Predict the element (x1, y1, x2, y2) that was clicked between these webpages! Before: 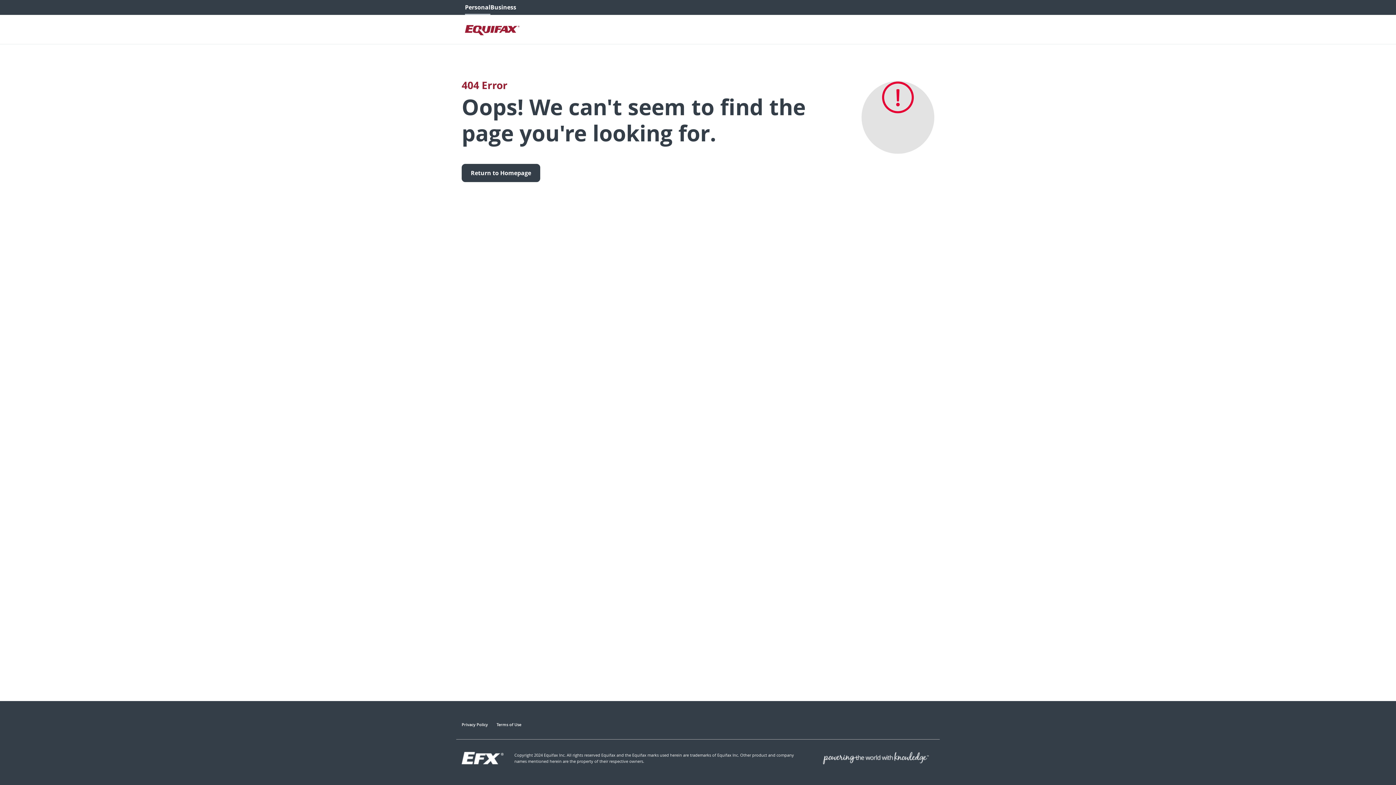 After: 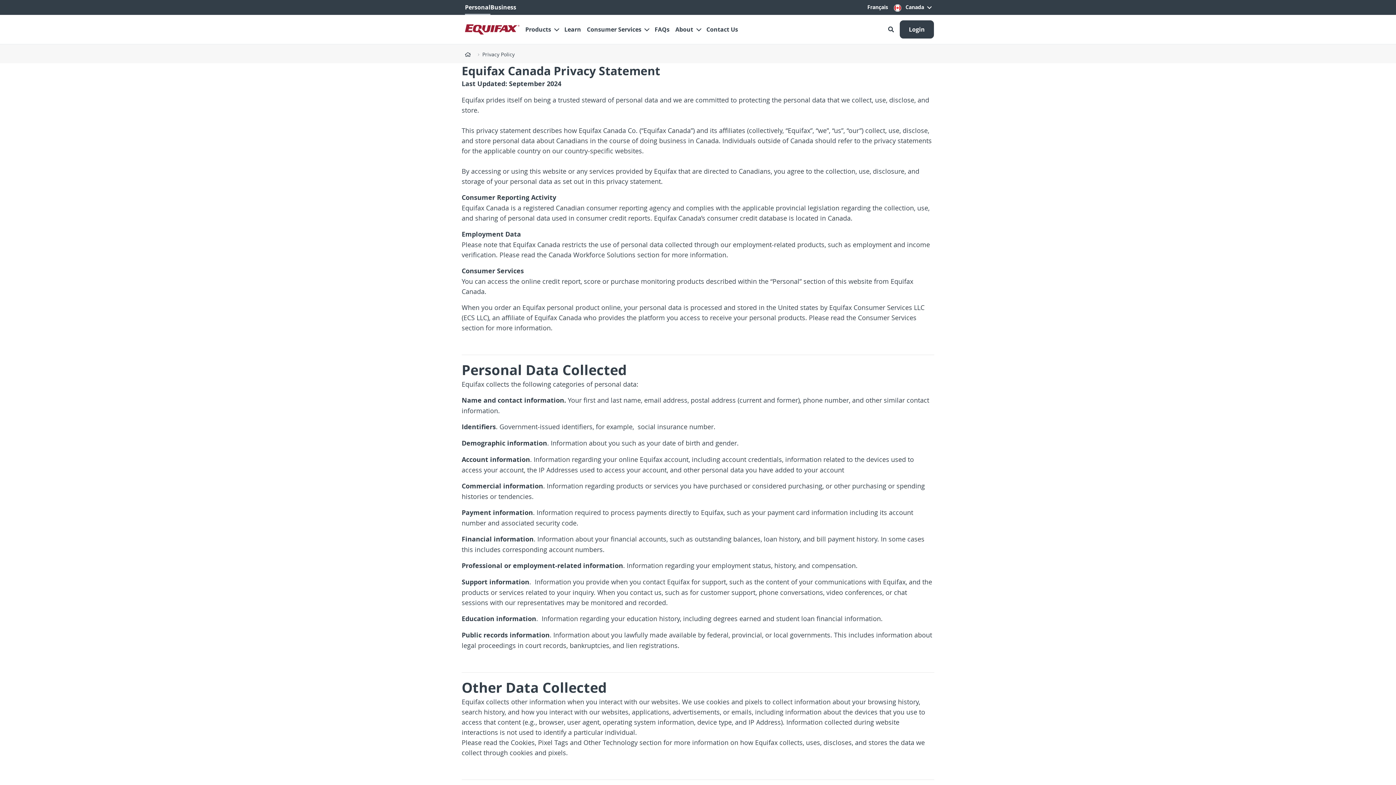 Action: bbox: (461, 722, 488, 727) label: Privacy Policy